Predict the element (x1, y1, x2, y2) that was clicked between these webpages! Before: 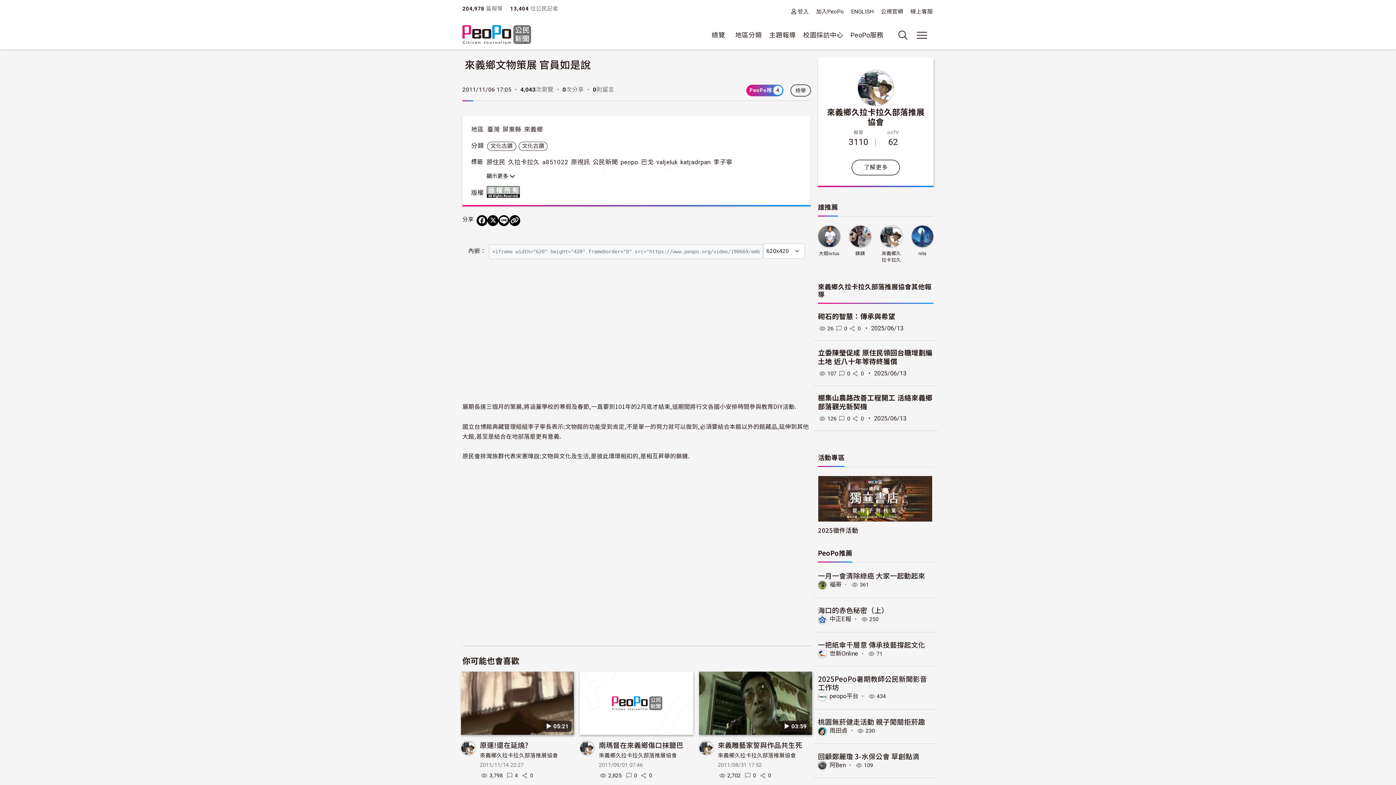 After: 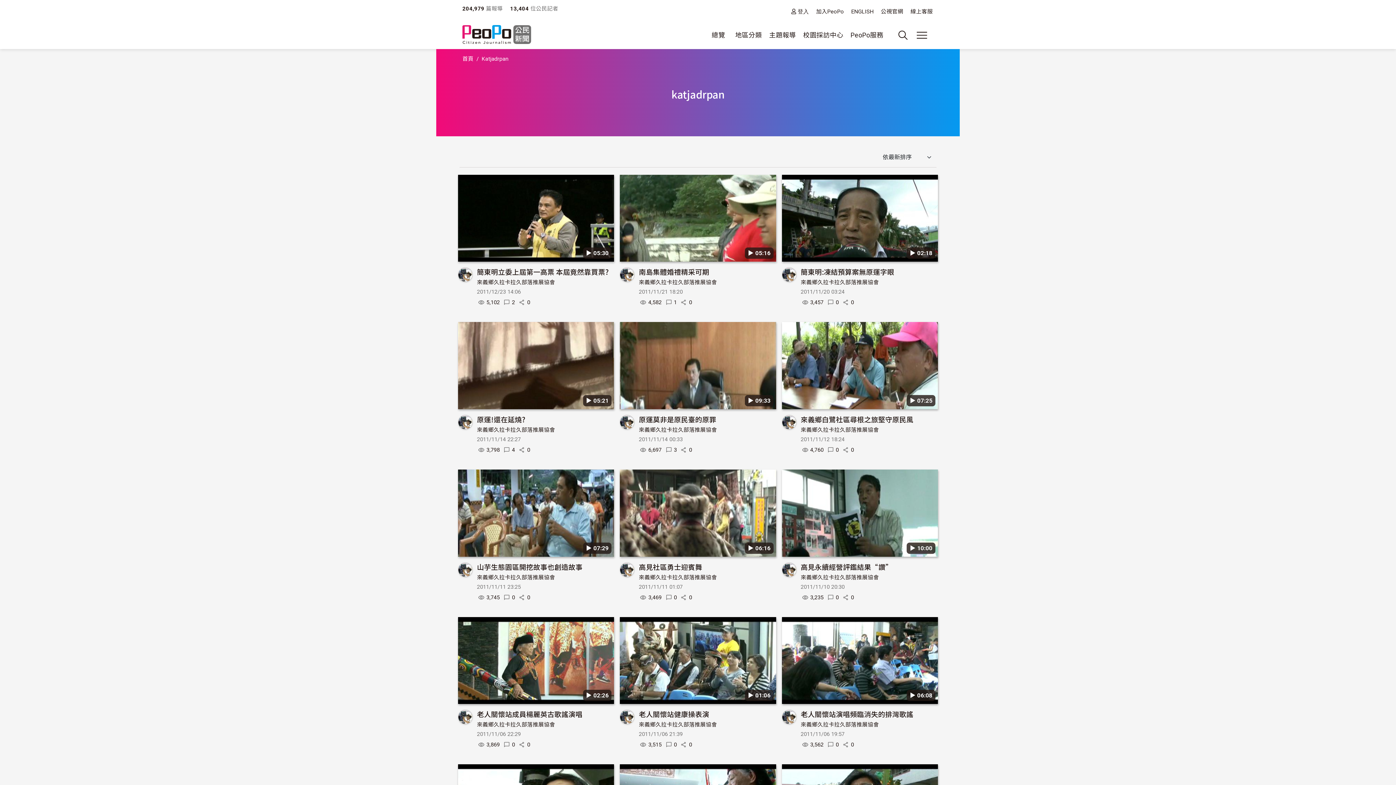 Action: label: katjadrpan bbox: (680, 158, 710, 165)